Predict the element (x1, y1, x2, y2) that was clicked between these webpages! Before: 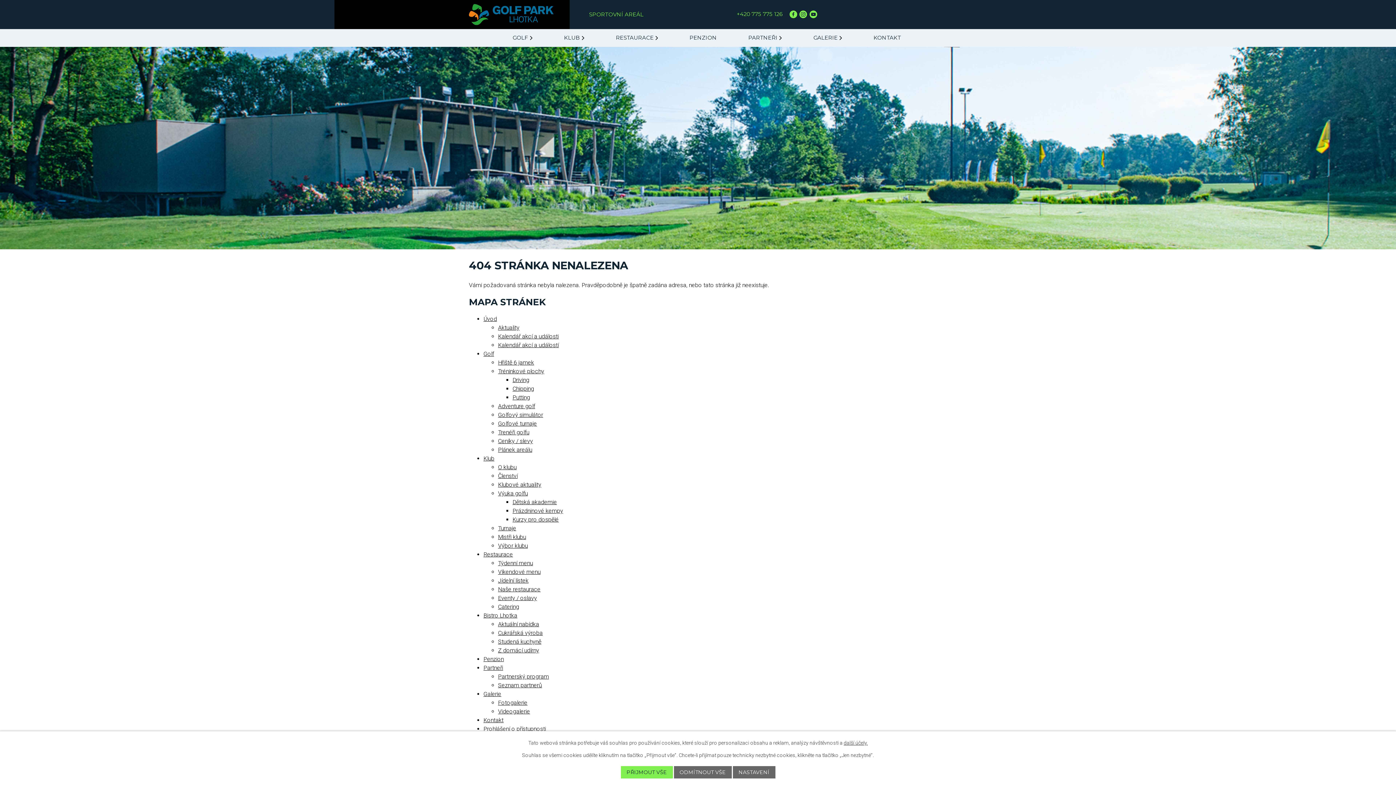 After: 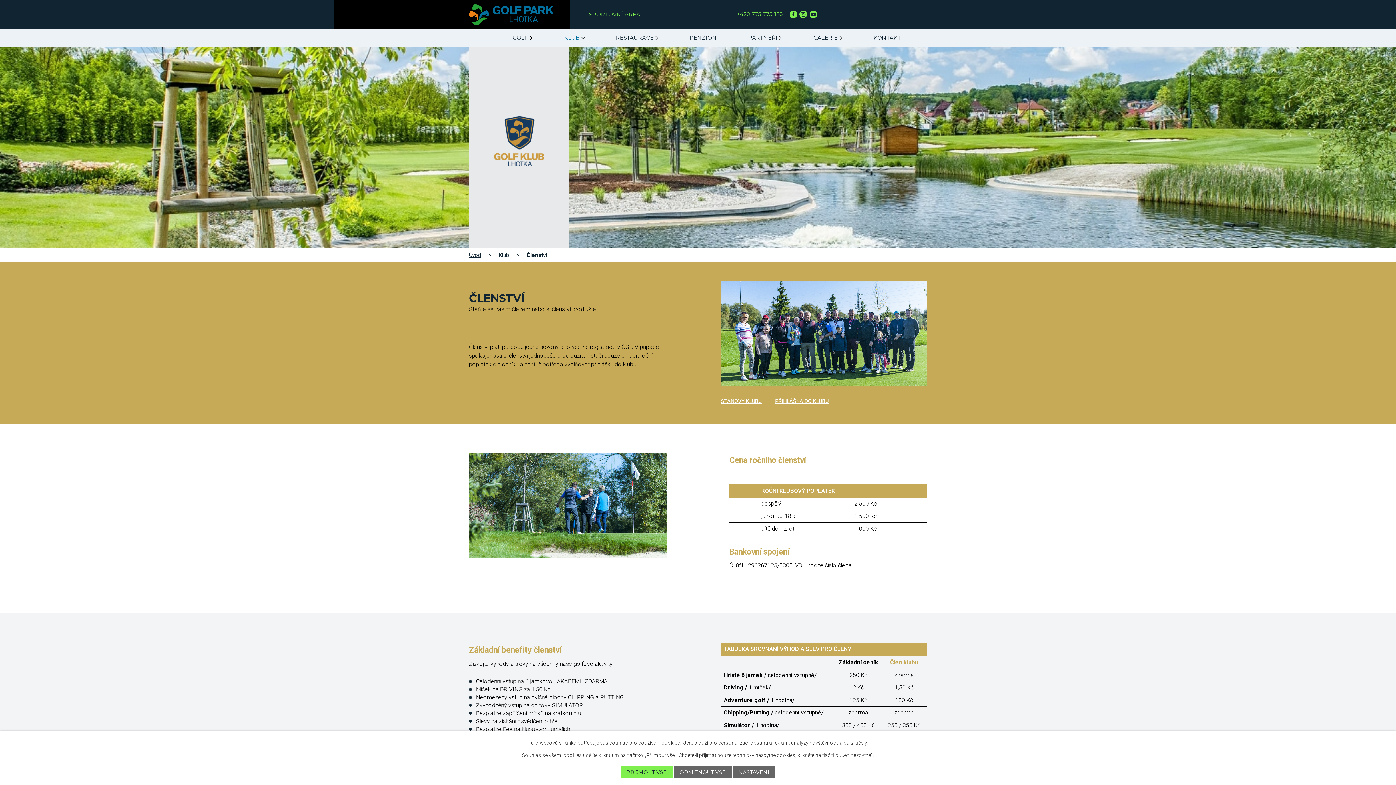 Action: bbox: (498, 472, 517, 479) label: Členství